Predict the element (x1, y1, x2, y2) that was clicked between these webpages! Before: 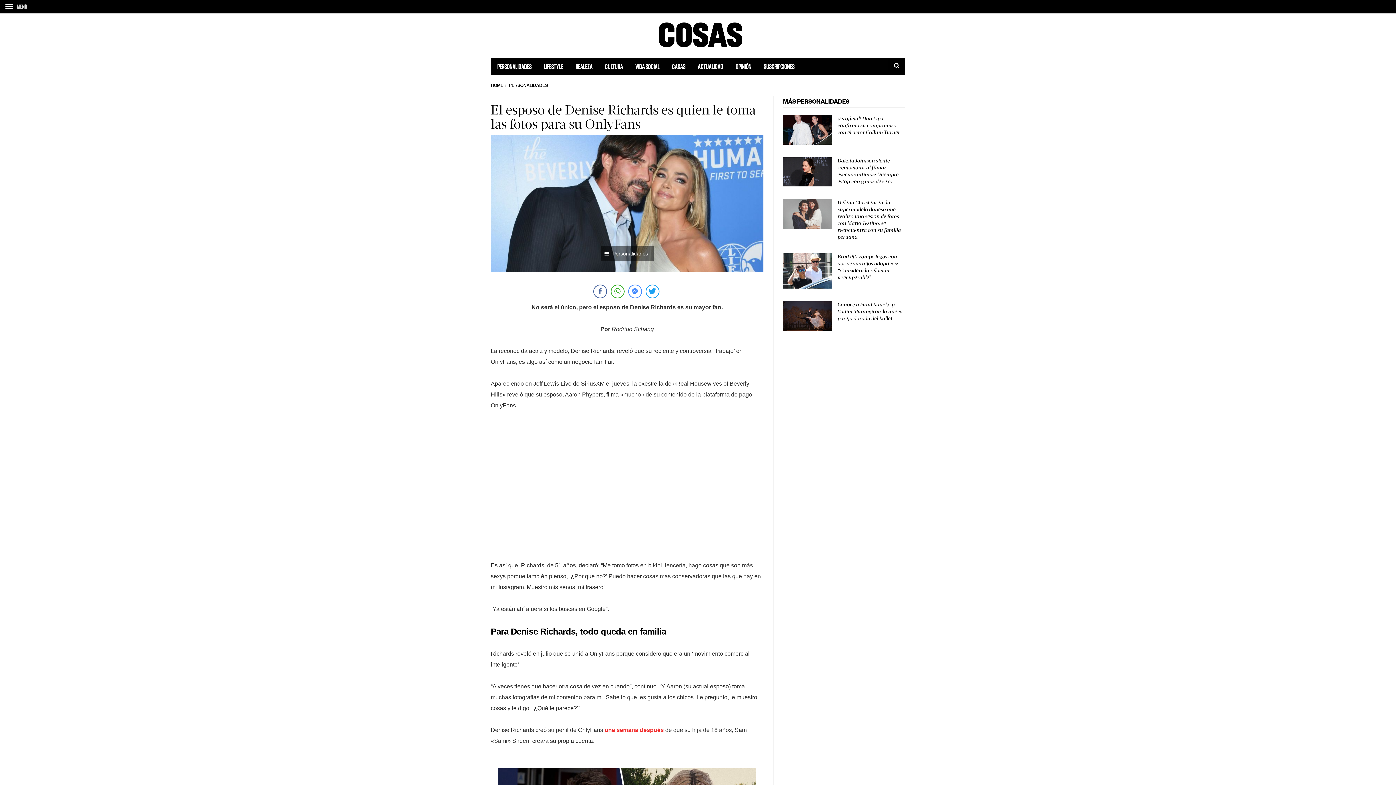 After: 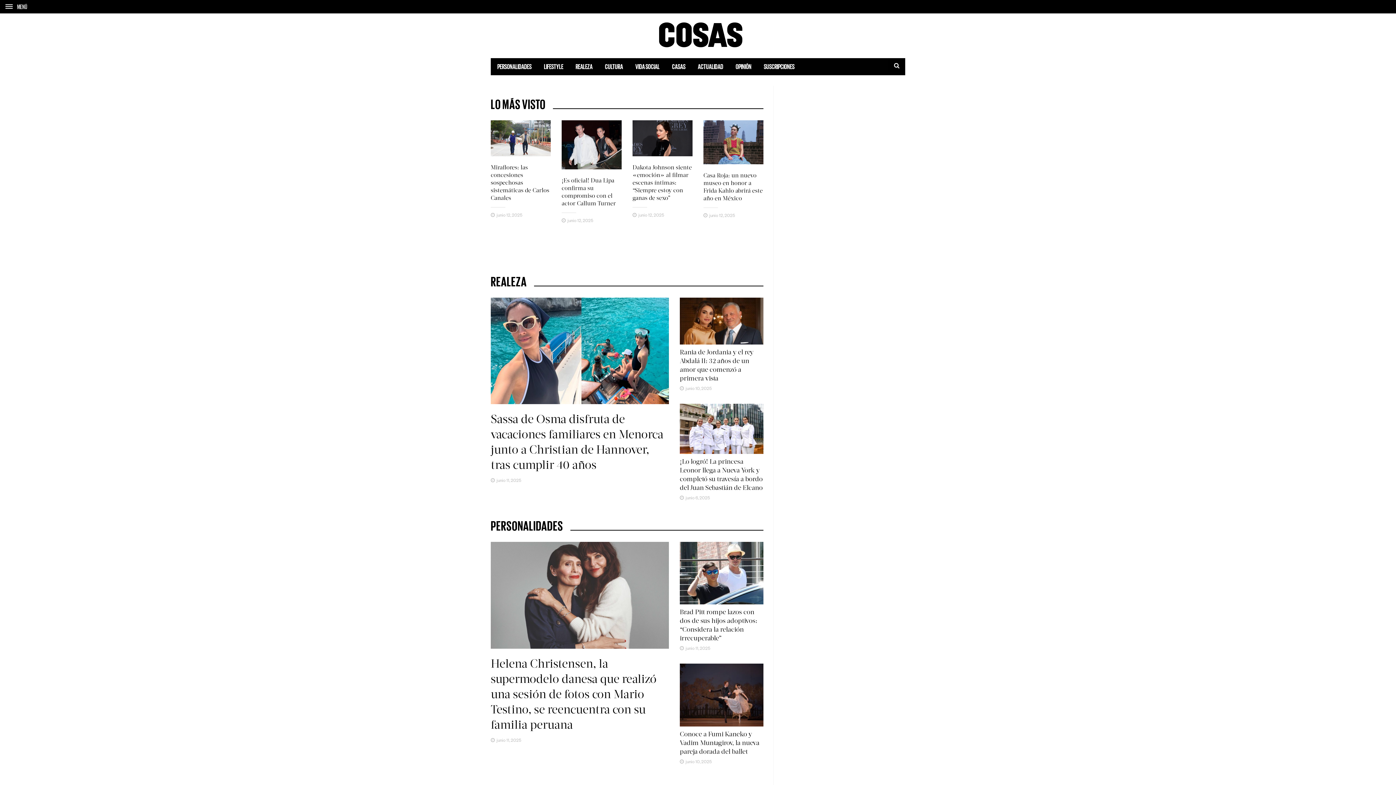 Action: bbox: (490, 82, 503, 88) label: HOME